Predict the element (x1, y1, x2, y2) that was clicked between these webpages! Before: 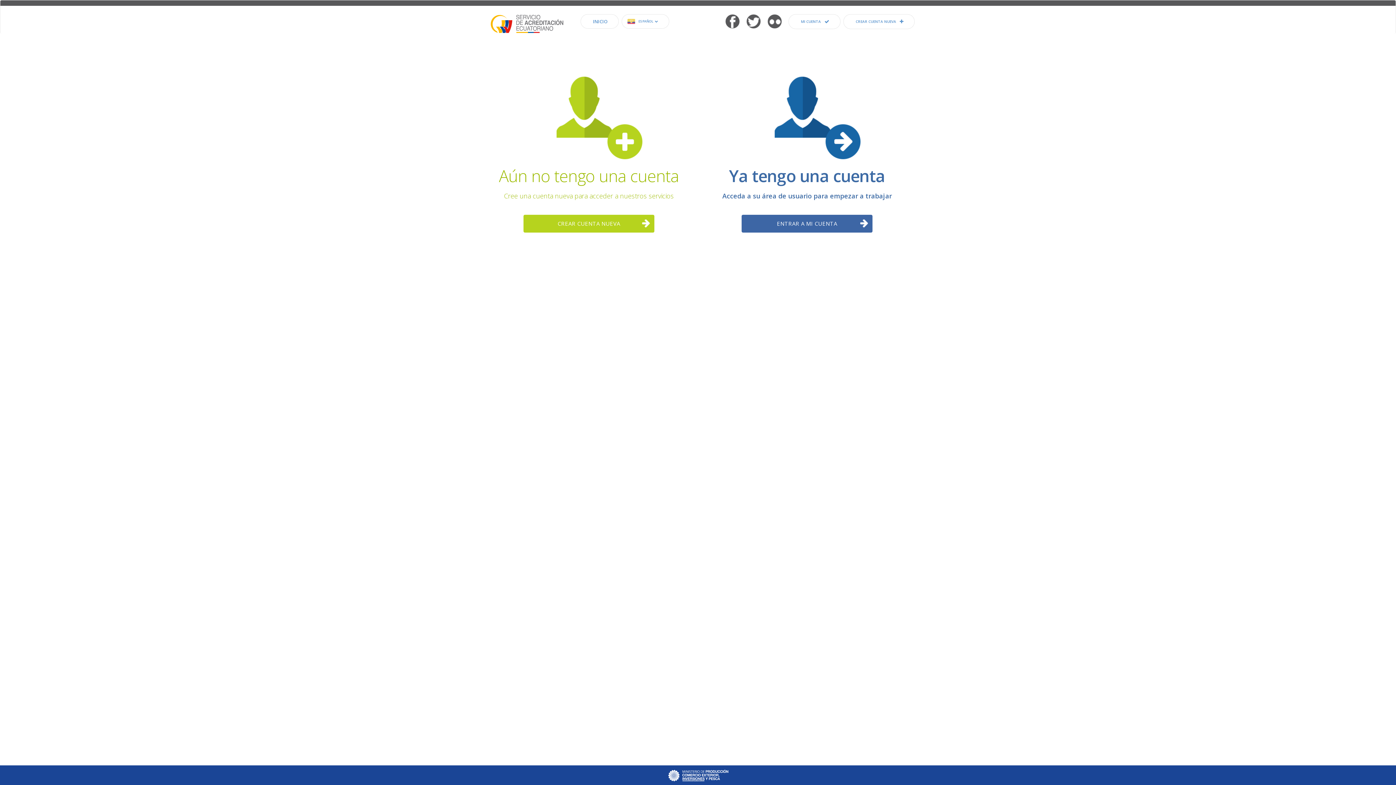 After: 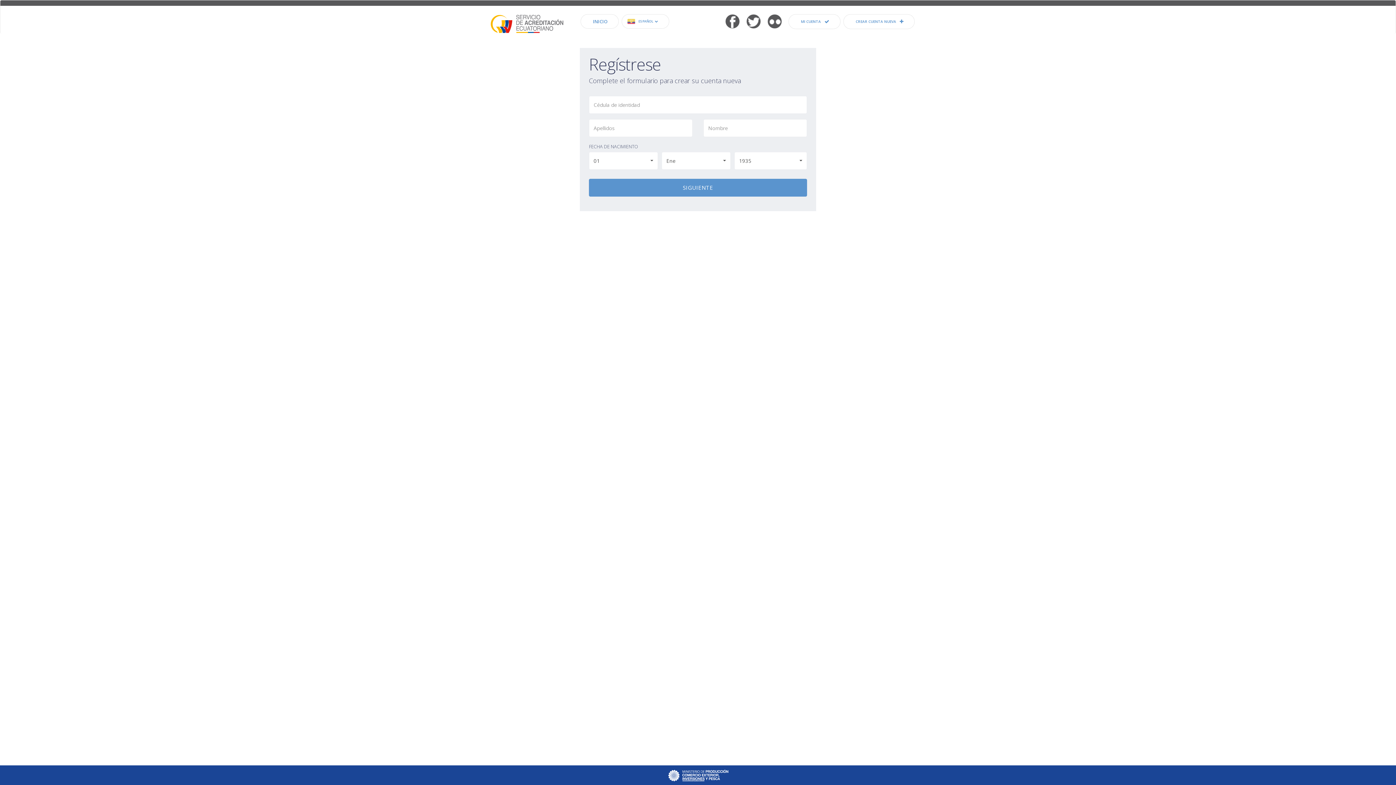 Action: bbox: (535, 106, 642, 113)